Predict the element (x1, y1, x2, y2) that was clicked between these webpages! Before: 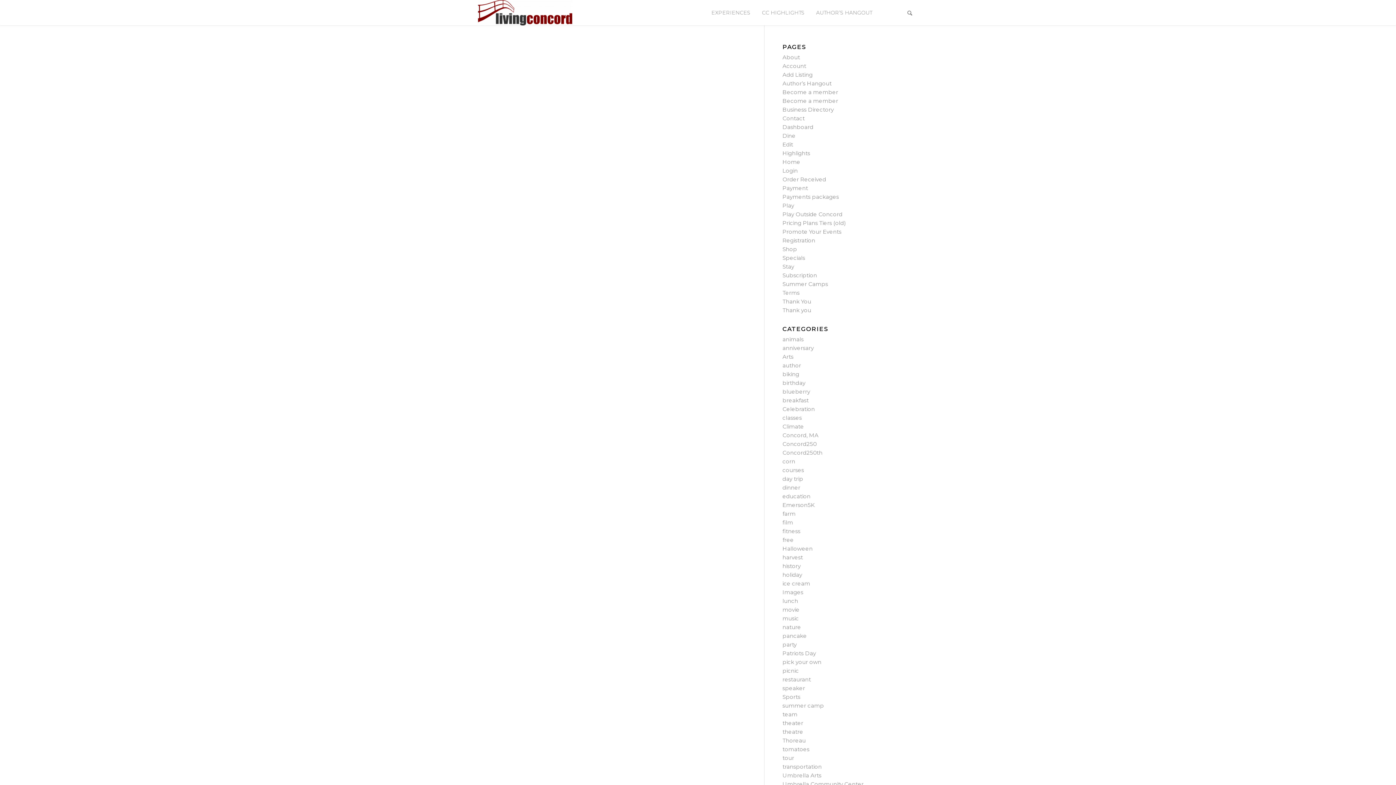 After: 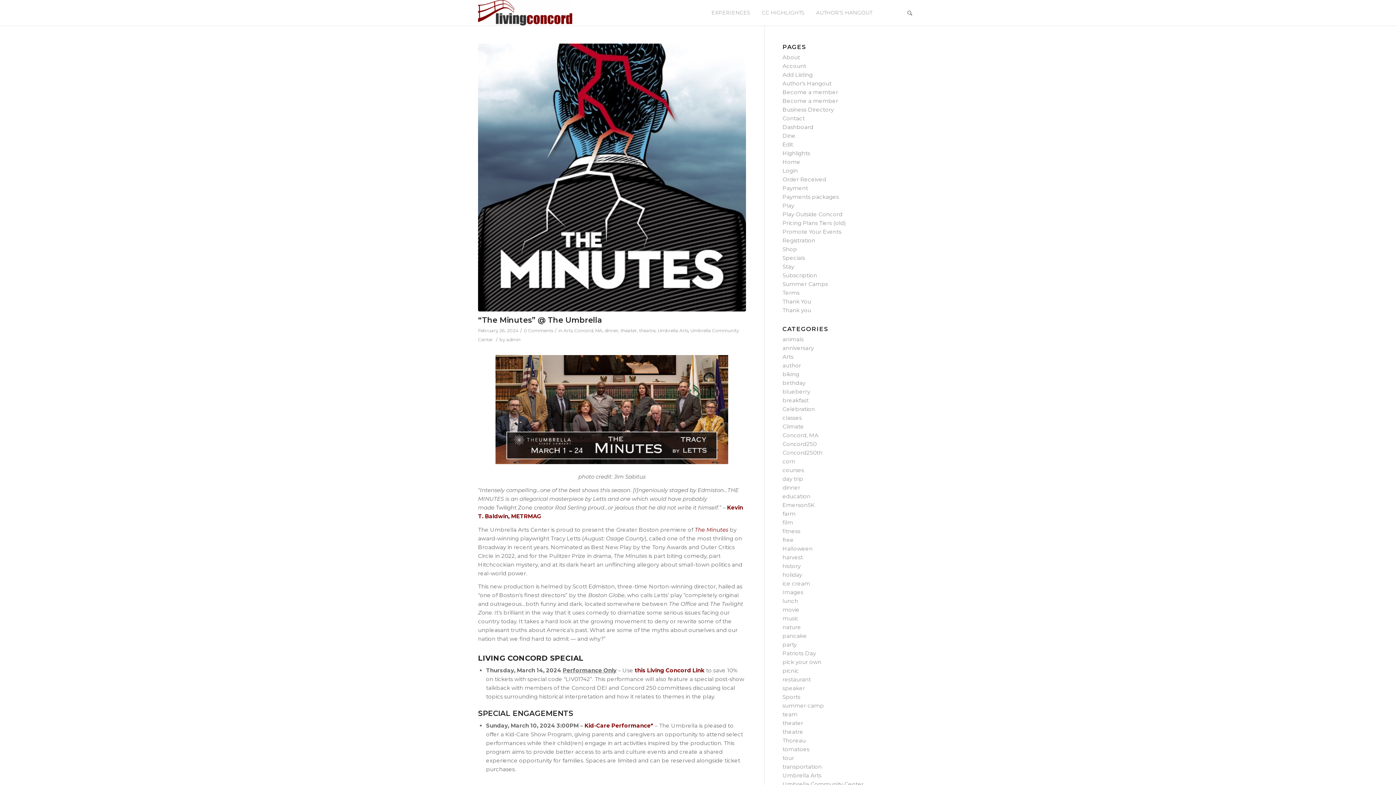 Action: bbox: (782, 484, 800, 491) label: dinner